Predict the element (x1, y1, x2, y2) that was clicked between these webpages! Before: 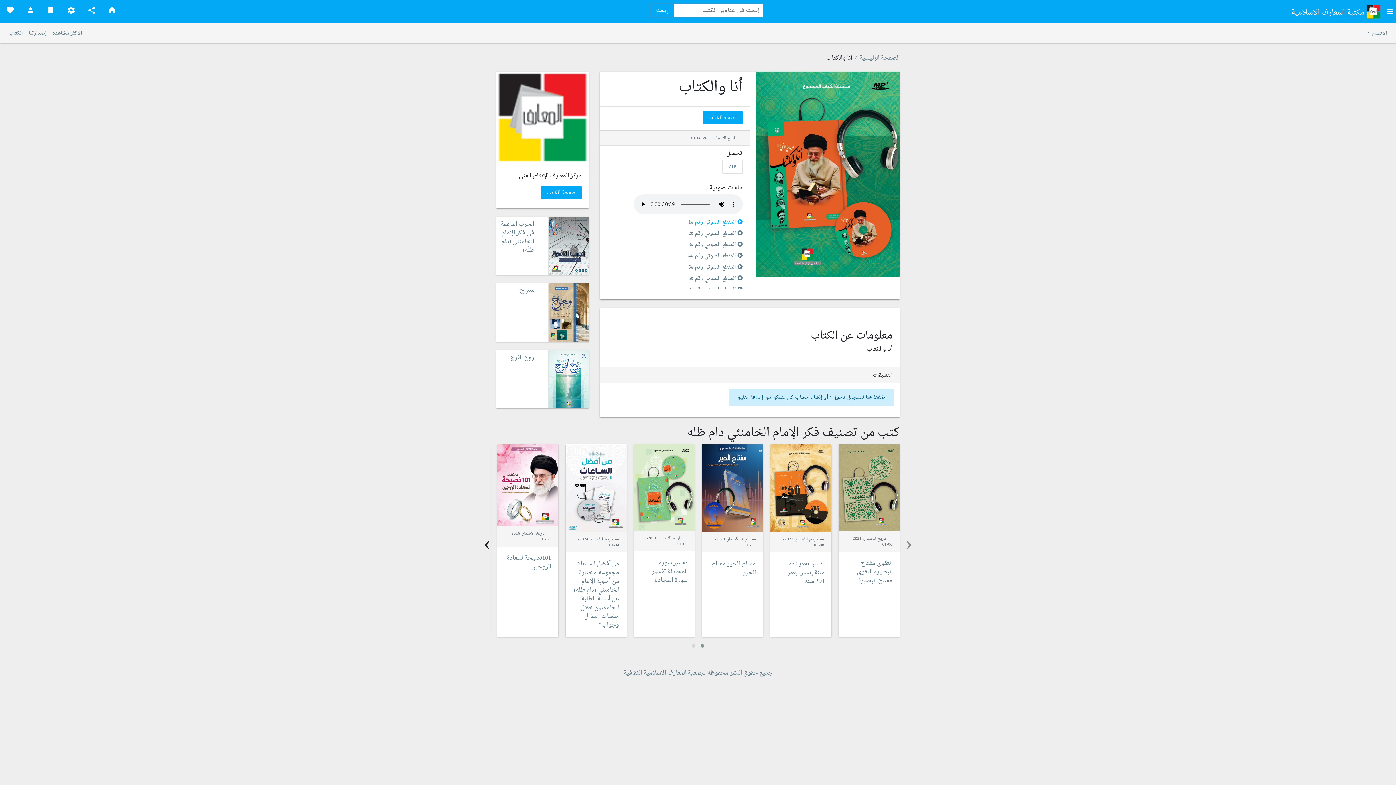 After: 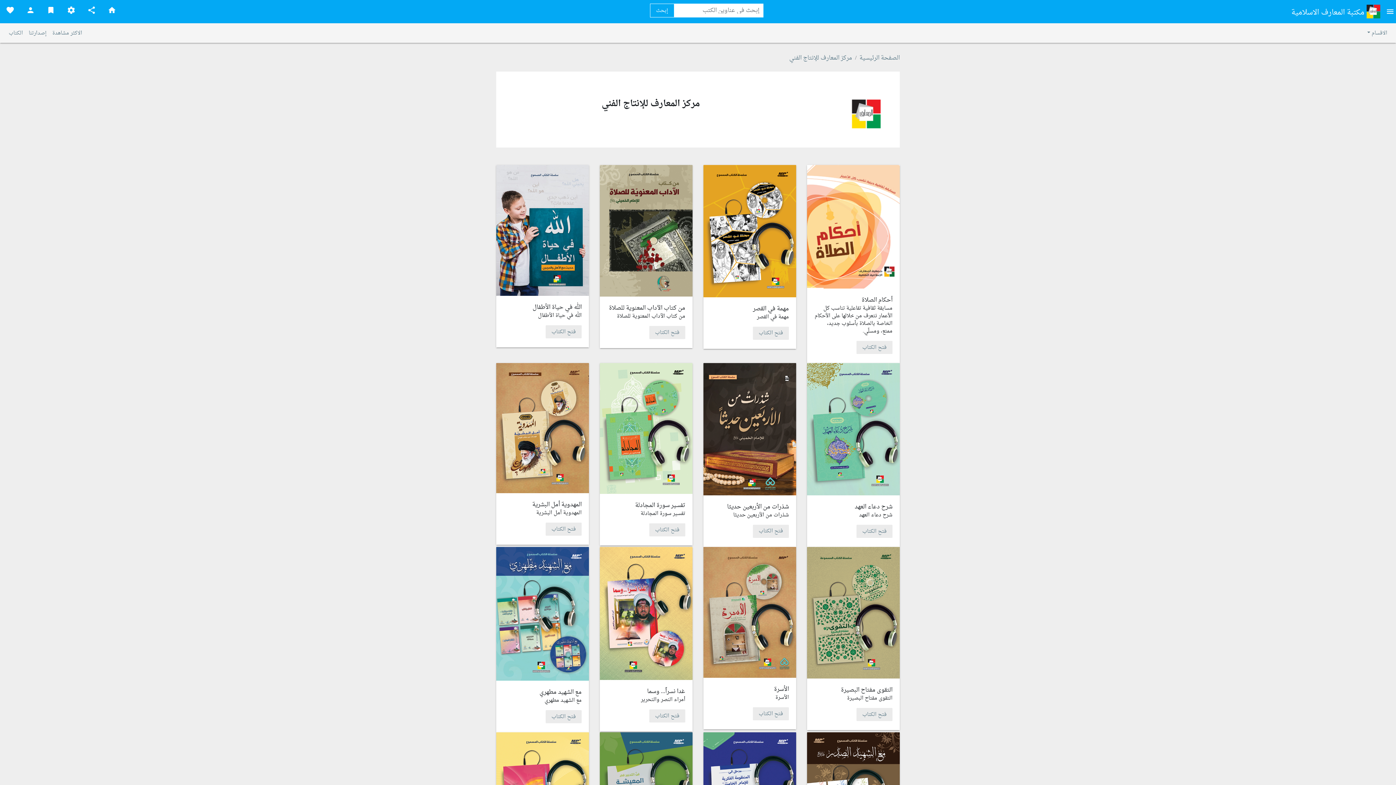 Action: bbox: (541, 186, 581, 199) label: صفحة الكاتب